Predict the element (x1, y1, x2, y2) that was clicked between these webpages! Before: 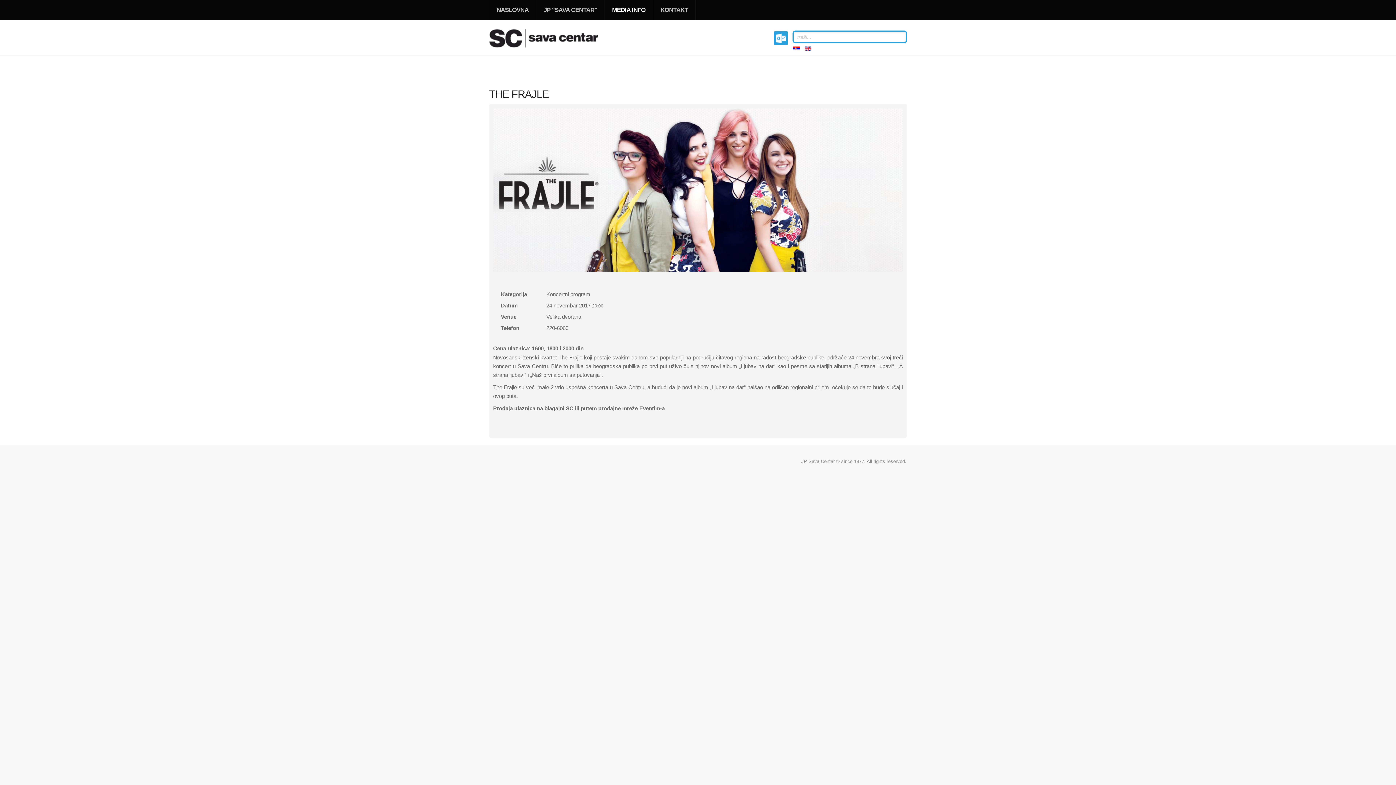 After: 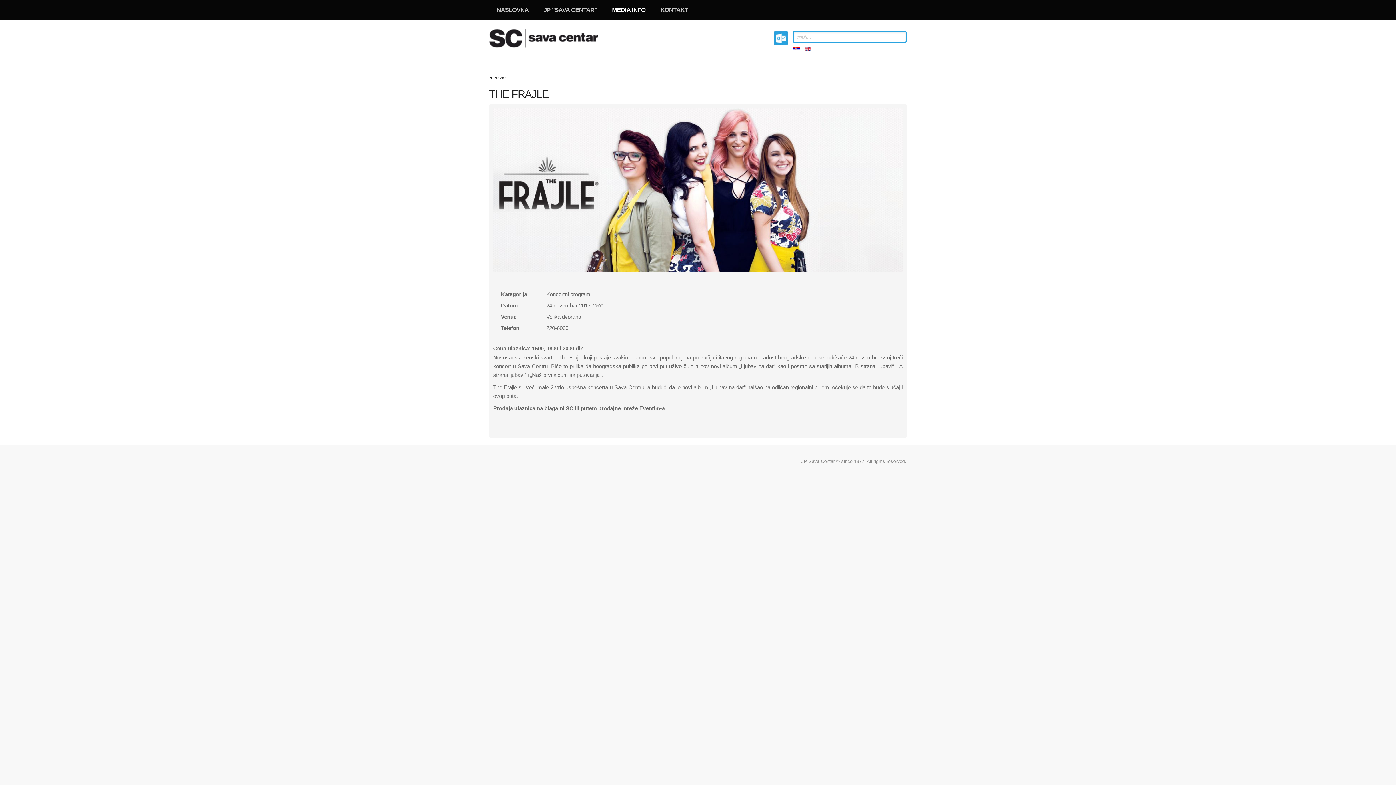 Action: bbox: (536, 0, 604, 20) label: JP "SAVA CENTAR"